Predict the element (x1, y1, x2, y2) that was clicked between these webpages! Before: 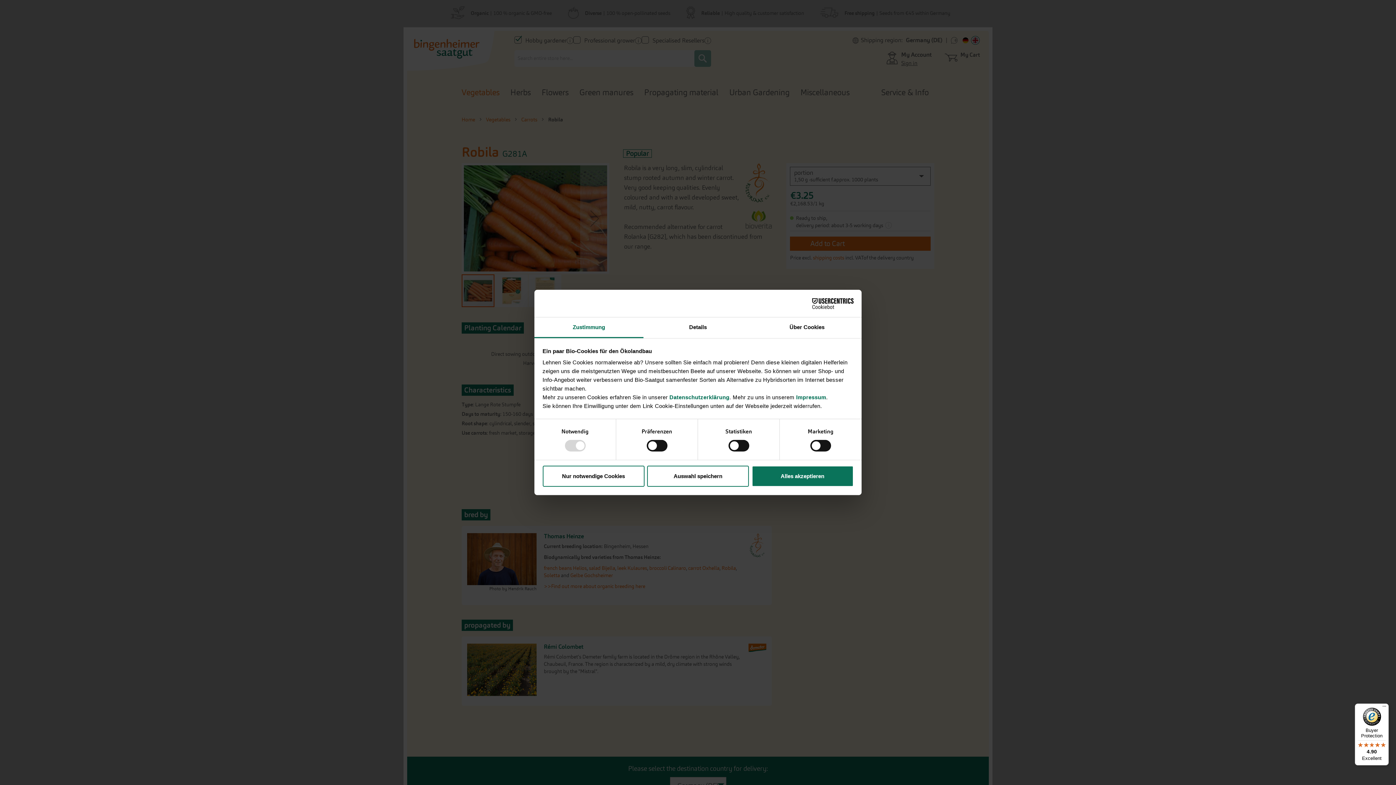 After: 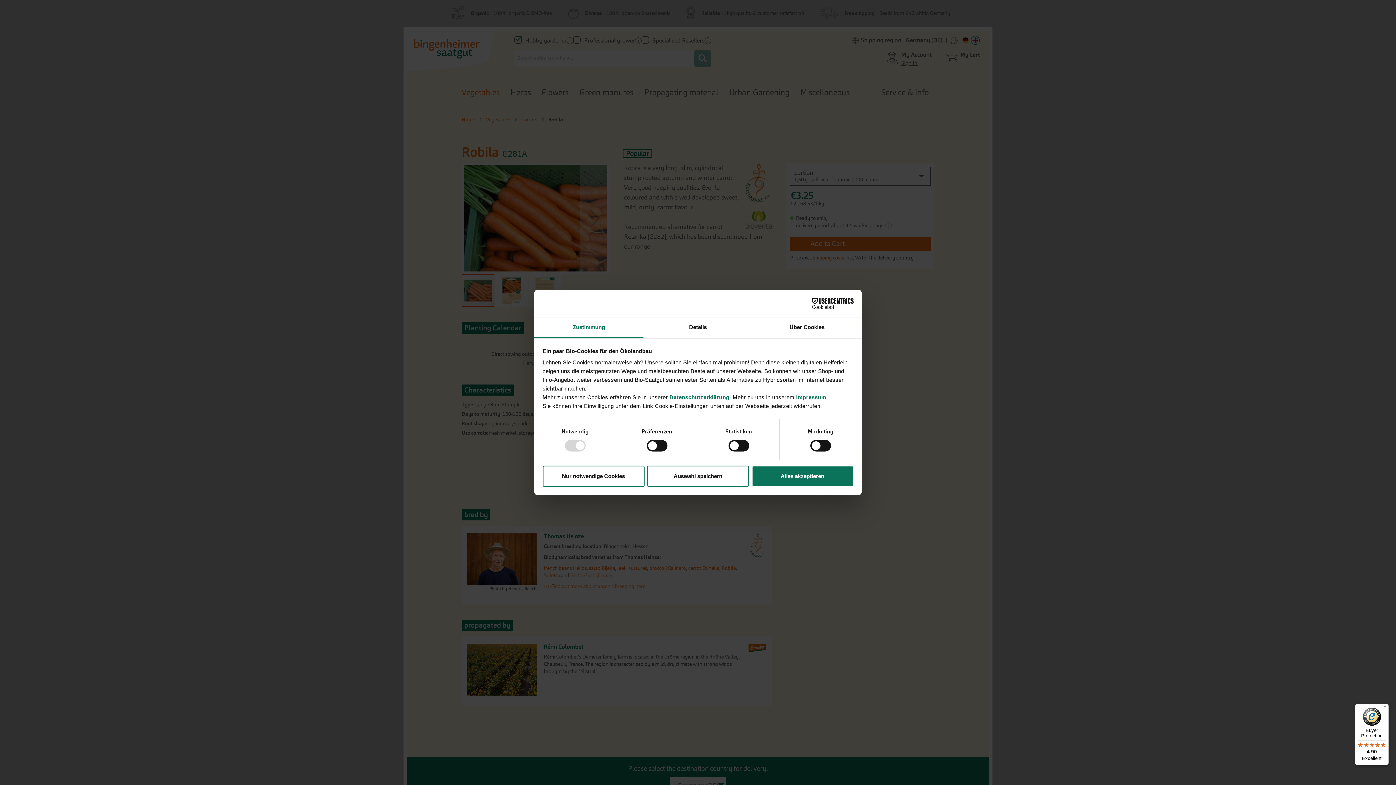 Action: label: Buyer Protection

4.90

Excellent bbox: (1355, 704, 1389, 765)